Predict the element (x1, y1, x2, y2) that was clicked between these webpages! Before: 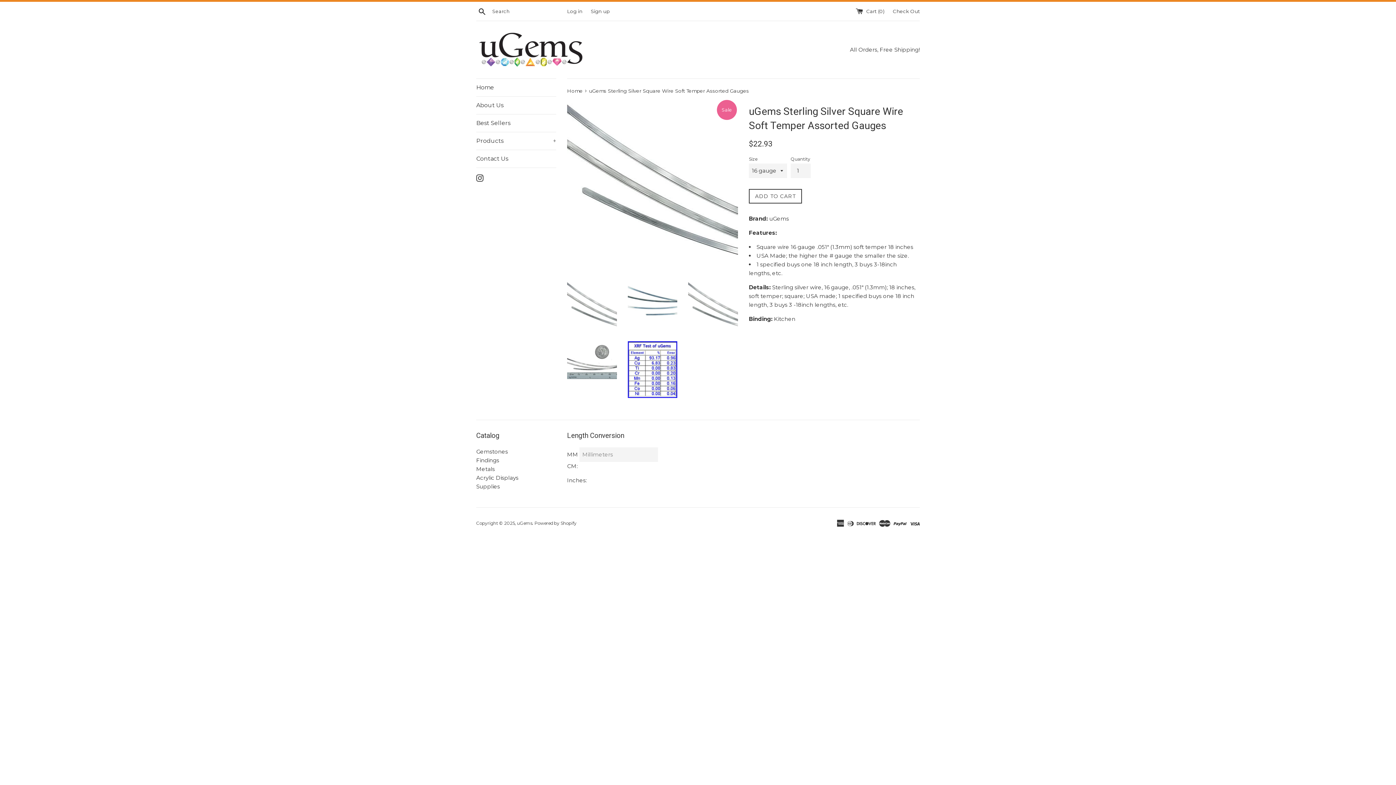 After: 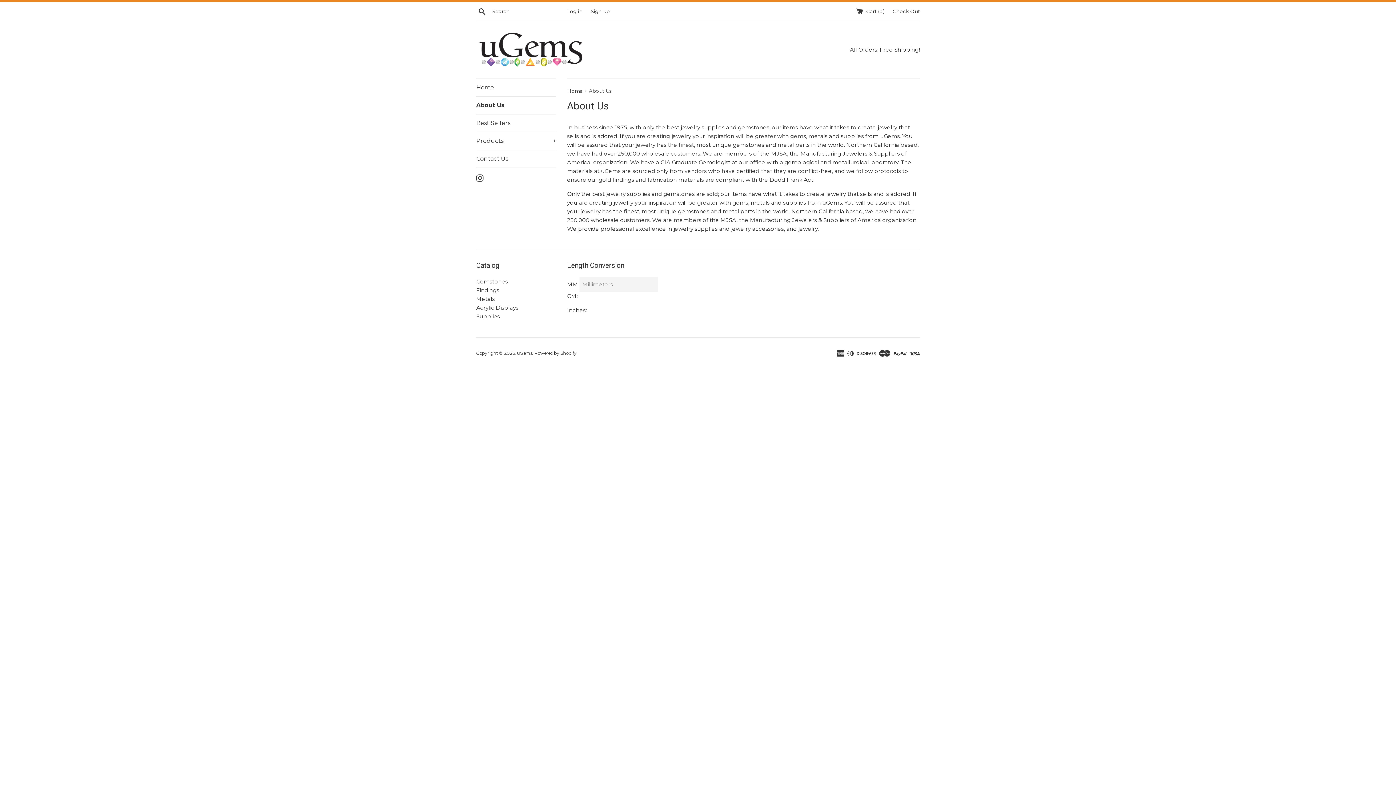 Action: bbox: (476, 96, 556, 114) label: About Us